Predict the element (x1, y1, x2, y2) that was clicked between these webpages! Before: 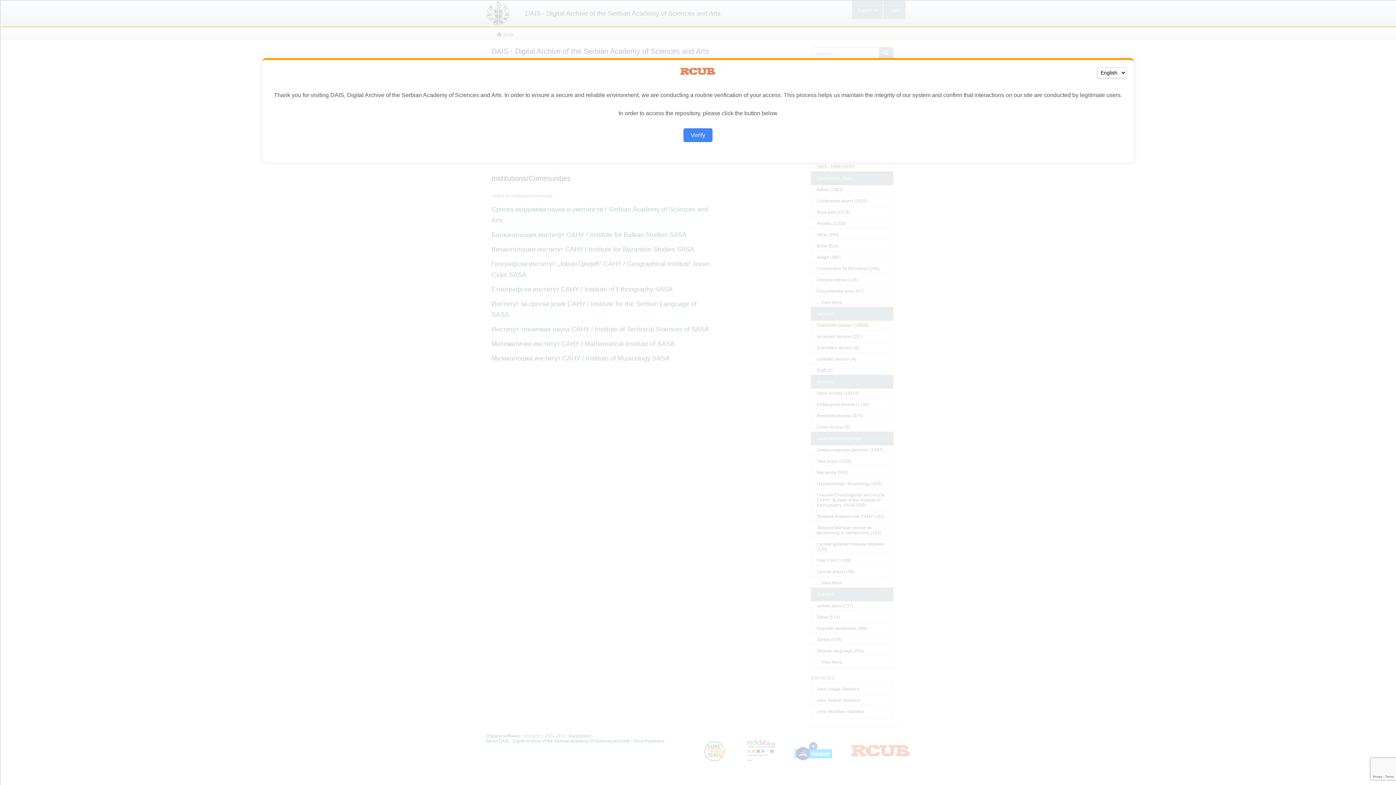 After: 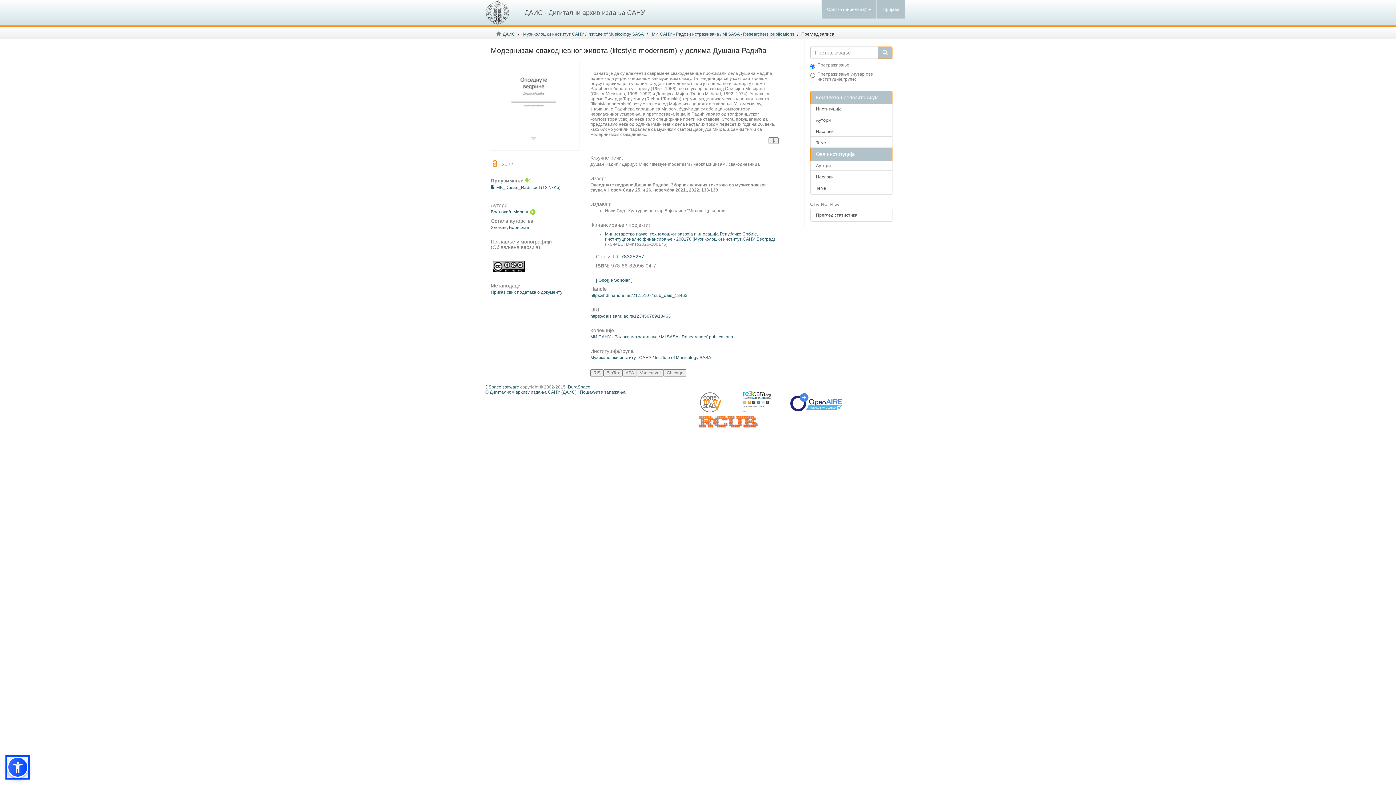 Action: label: Verify bbox: (683, 128, 712, 142)